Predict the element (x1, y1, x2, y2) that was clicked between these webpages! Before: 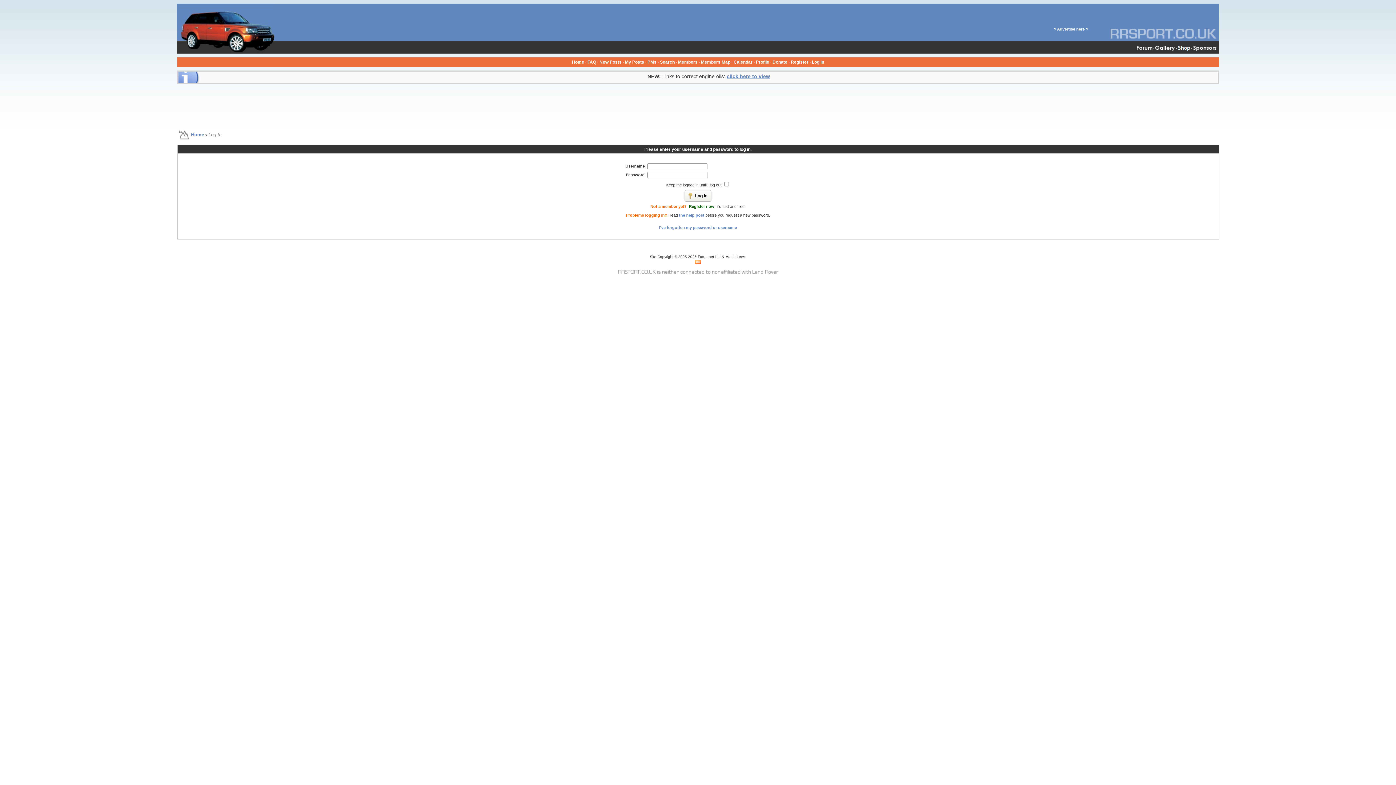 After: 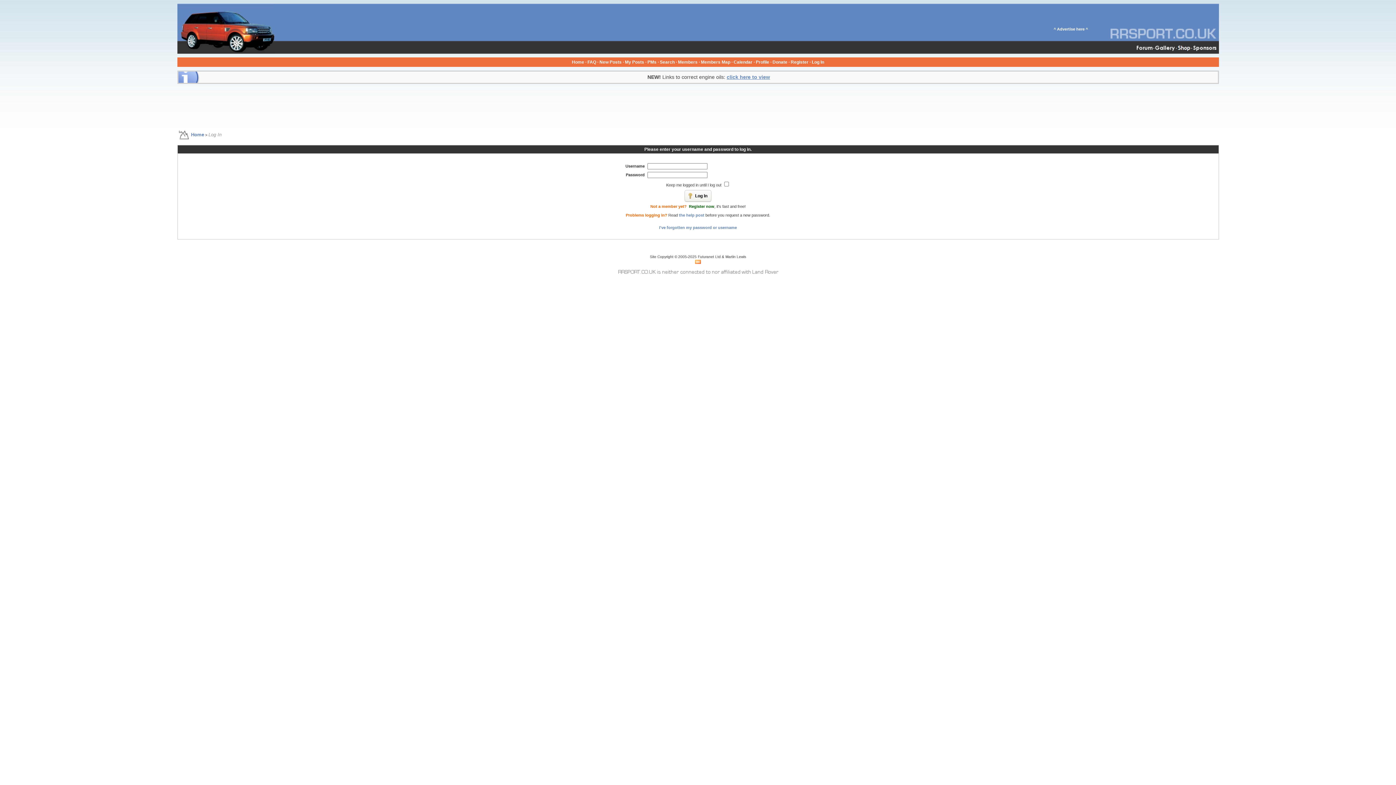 Action: bbox: (756, 59, 769, 64) label: Profile